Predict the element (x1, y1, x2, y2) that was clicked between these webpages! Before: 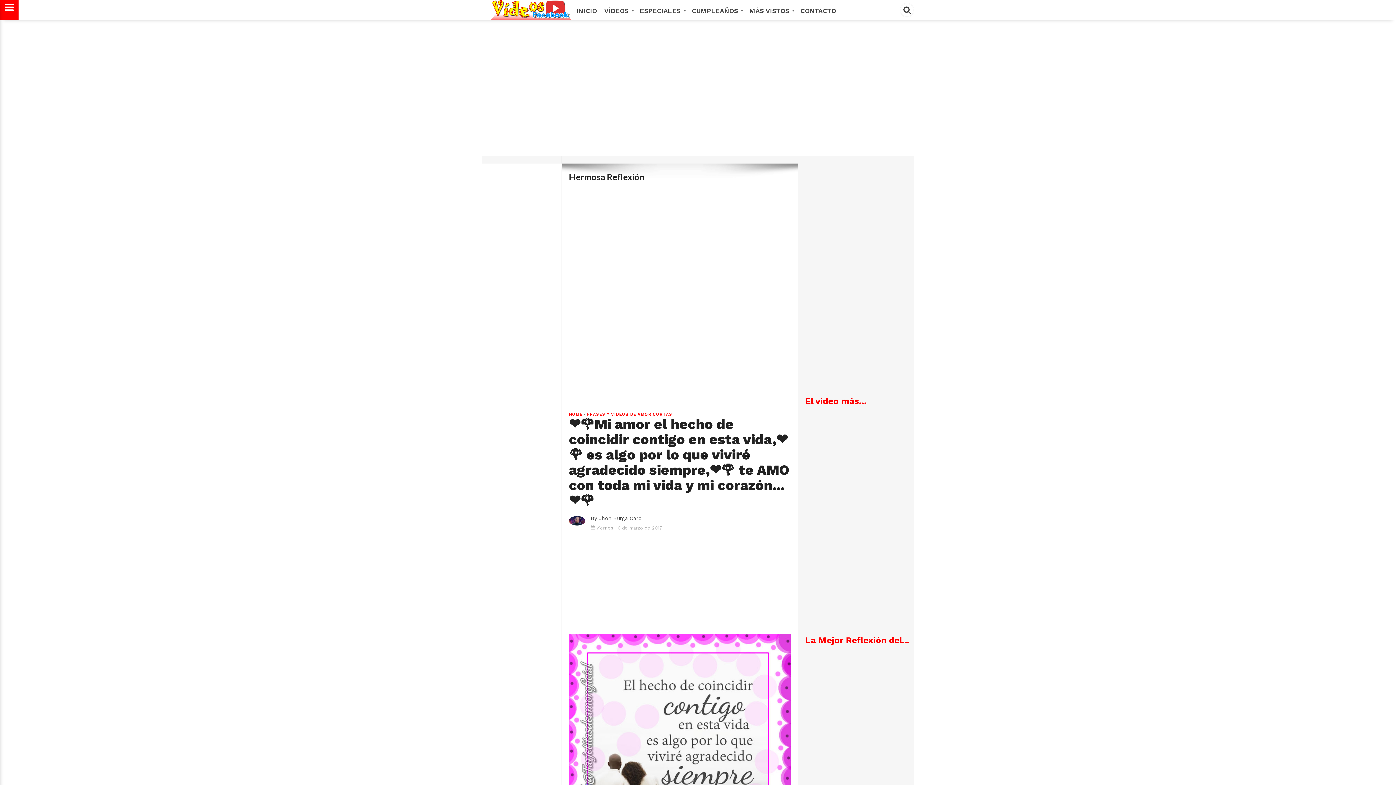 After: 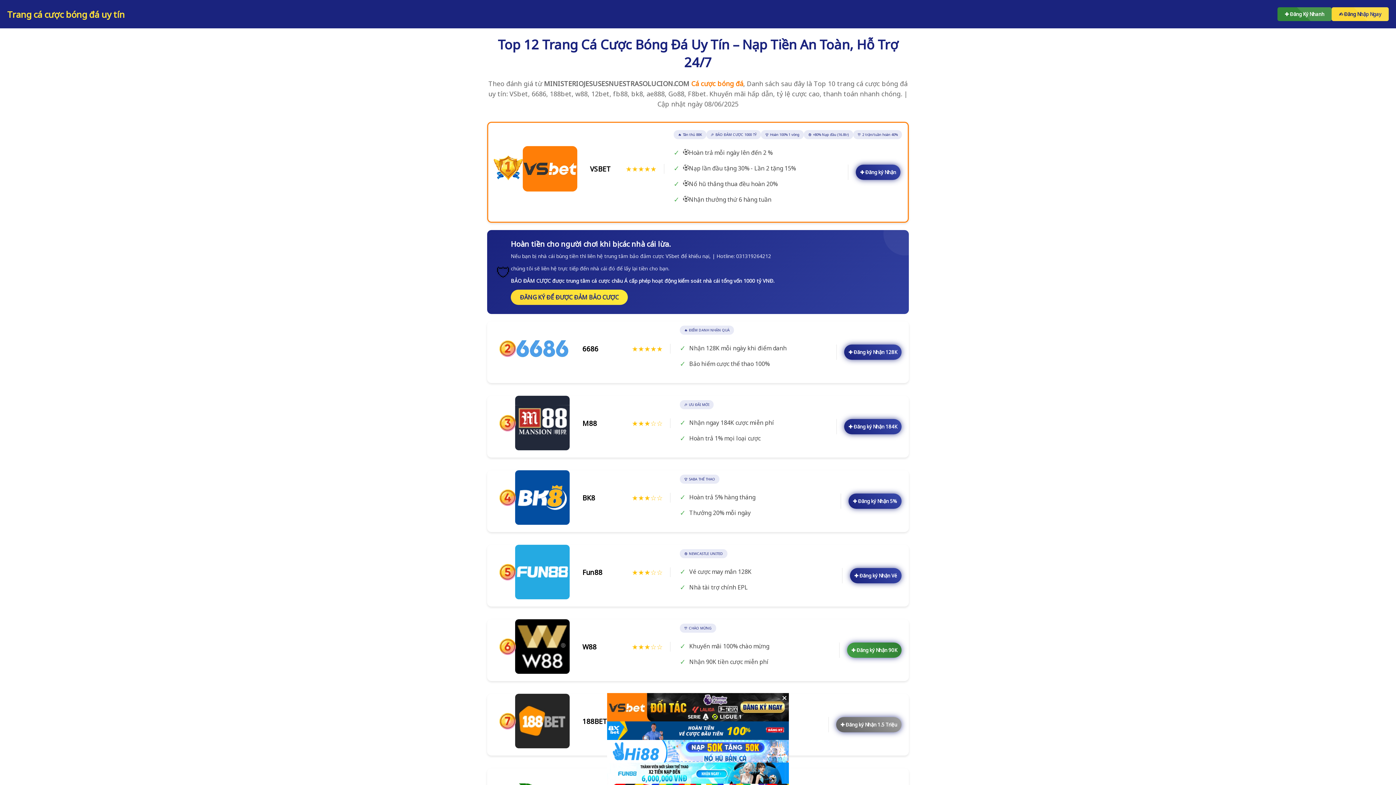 Action: bbox: (797, 0, 840, 21) label: CONTACTO